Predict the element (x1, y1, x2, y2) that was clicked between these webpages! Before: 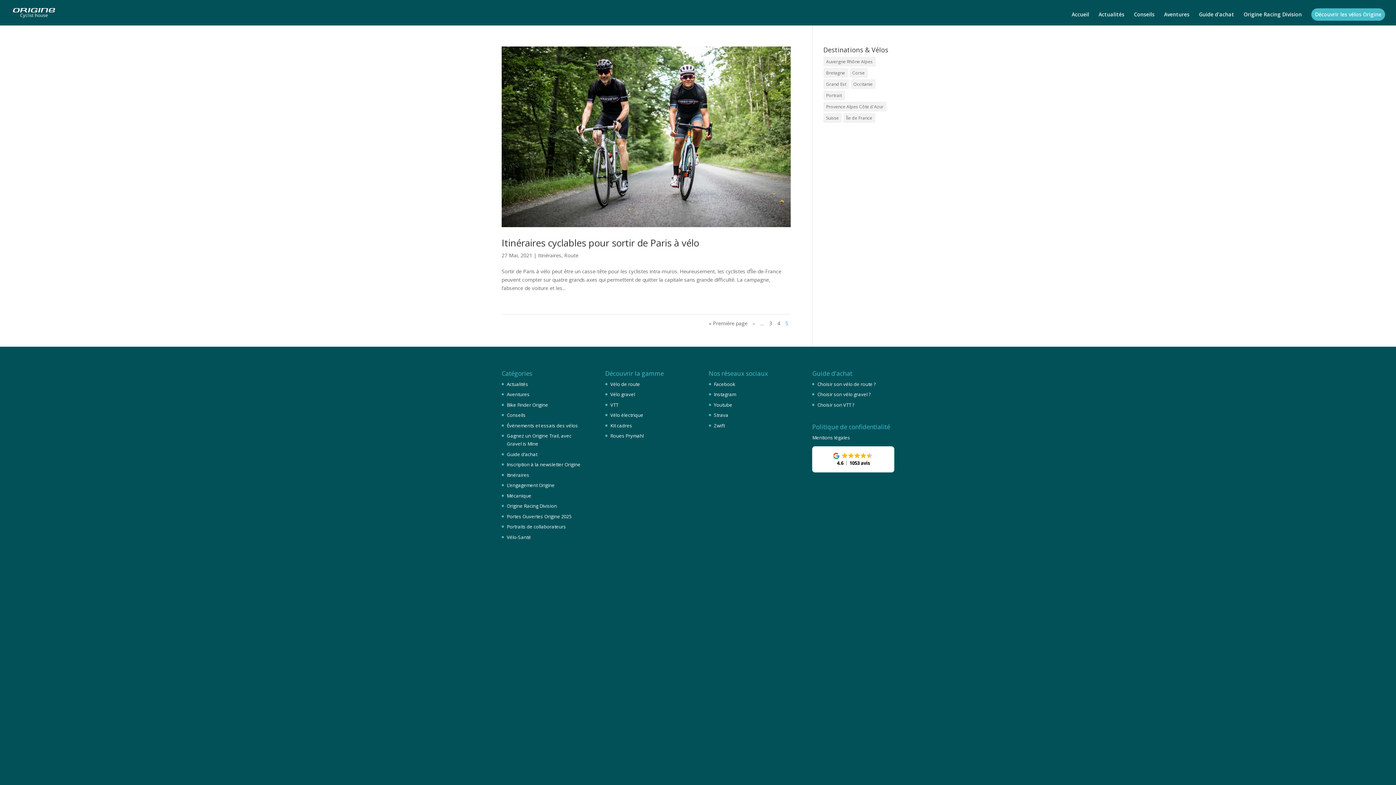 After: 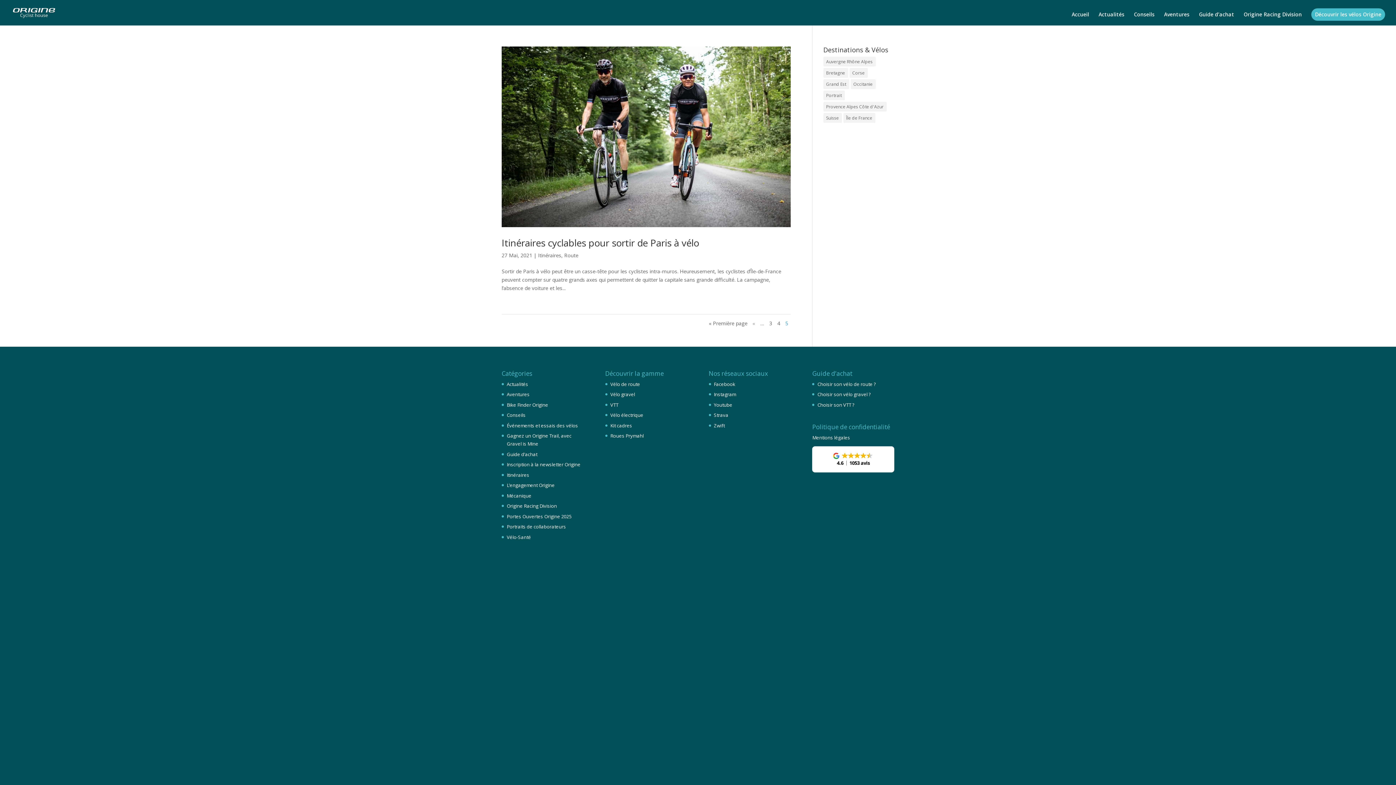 Action: bbox: (610, 381, 640, 387) label: Vélo de route